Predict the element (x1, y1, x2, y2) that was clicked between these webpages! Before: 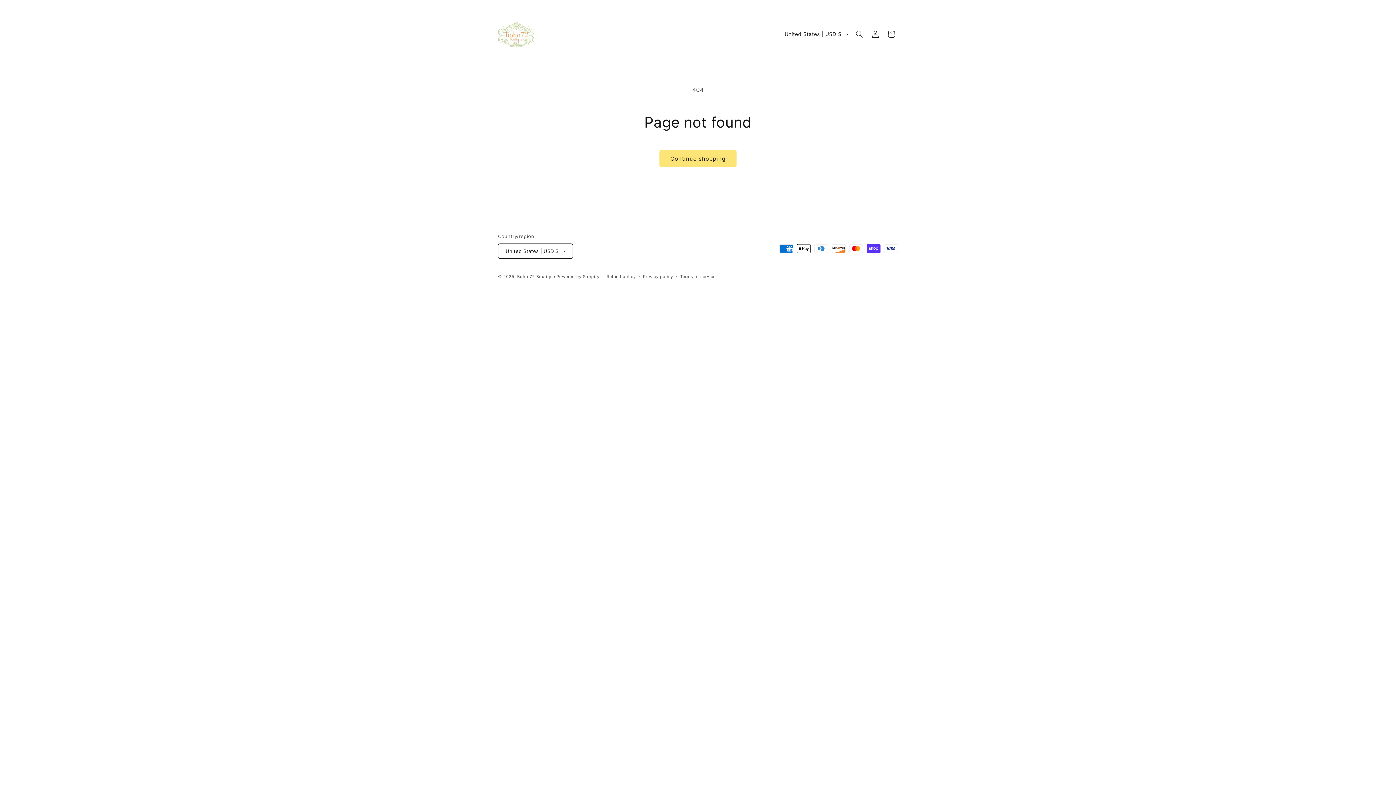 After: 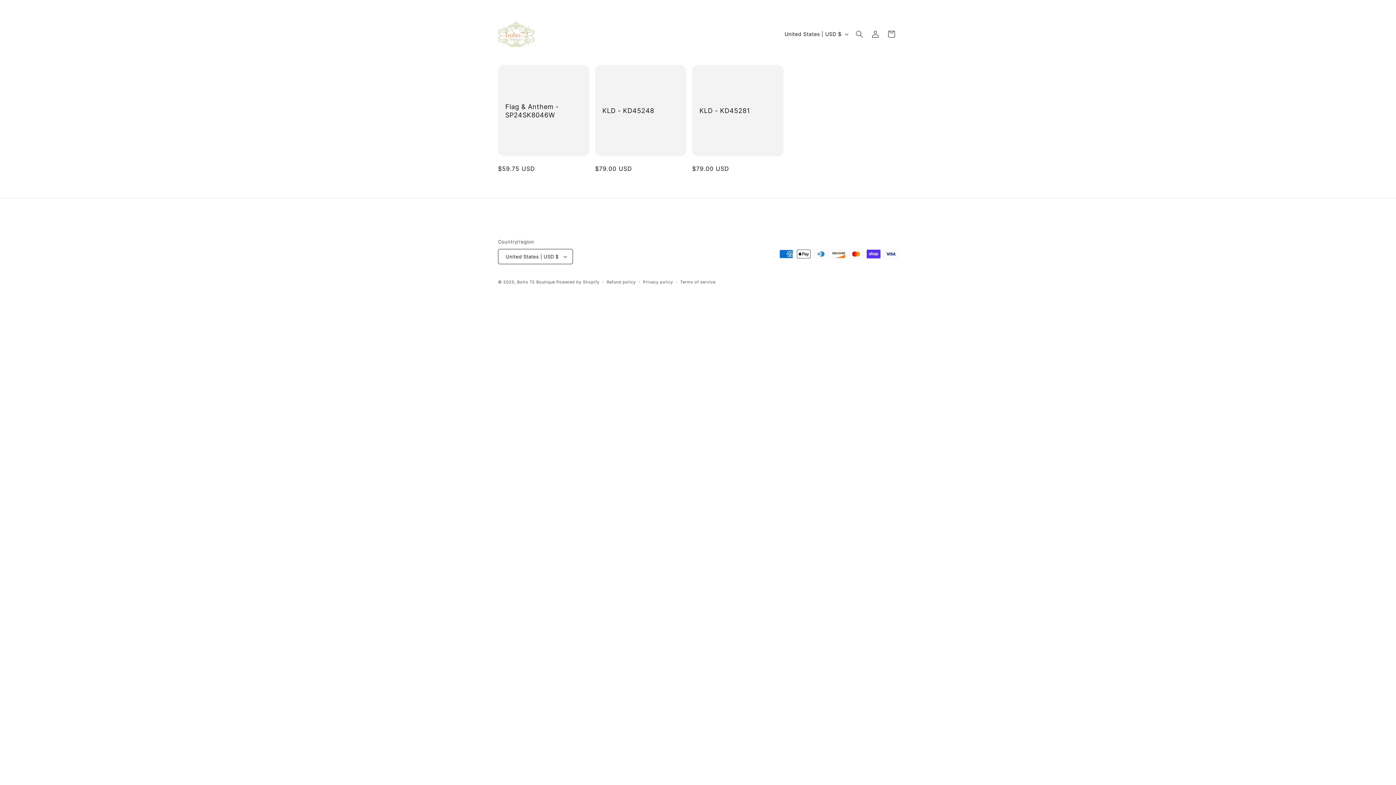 Action: bbox: (495, 13, 537, 54)